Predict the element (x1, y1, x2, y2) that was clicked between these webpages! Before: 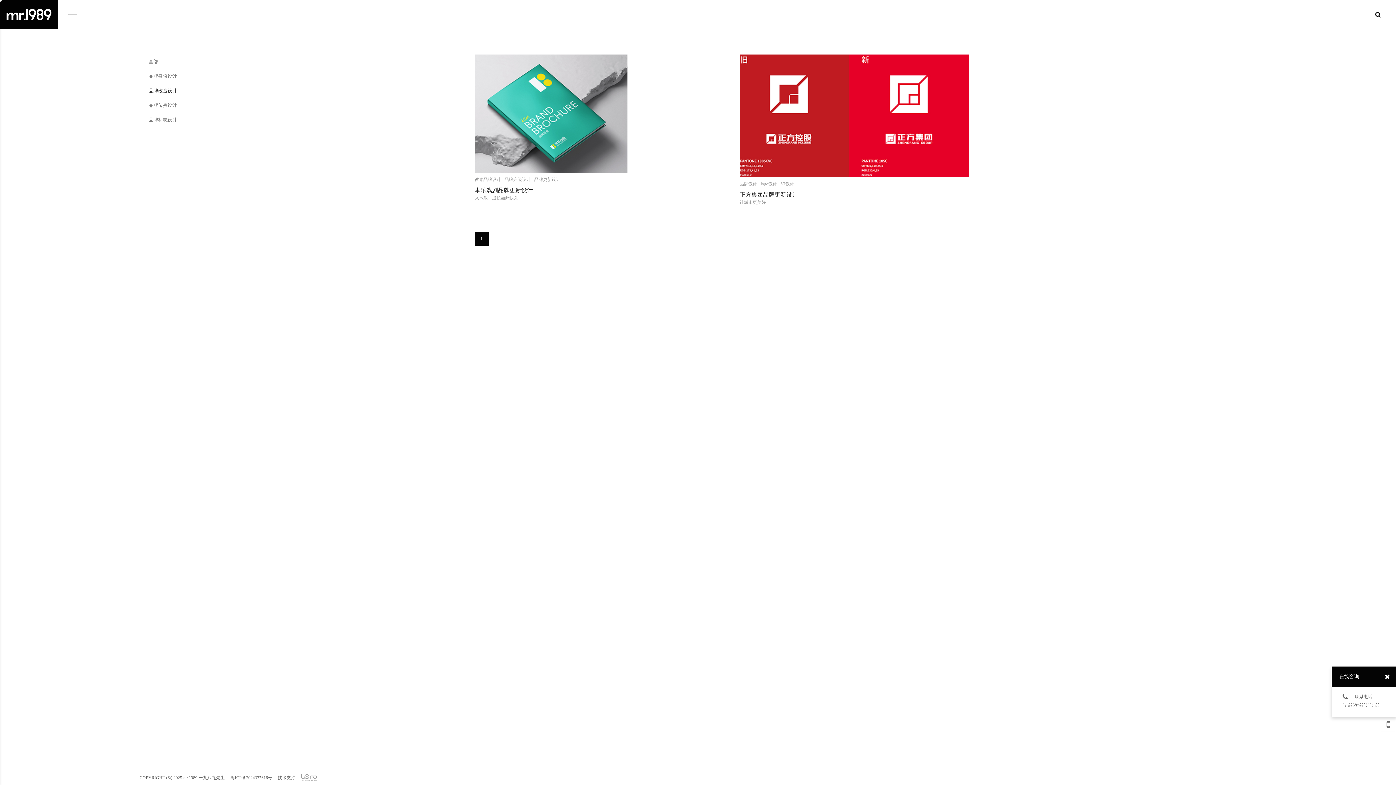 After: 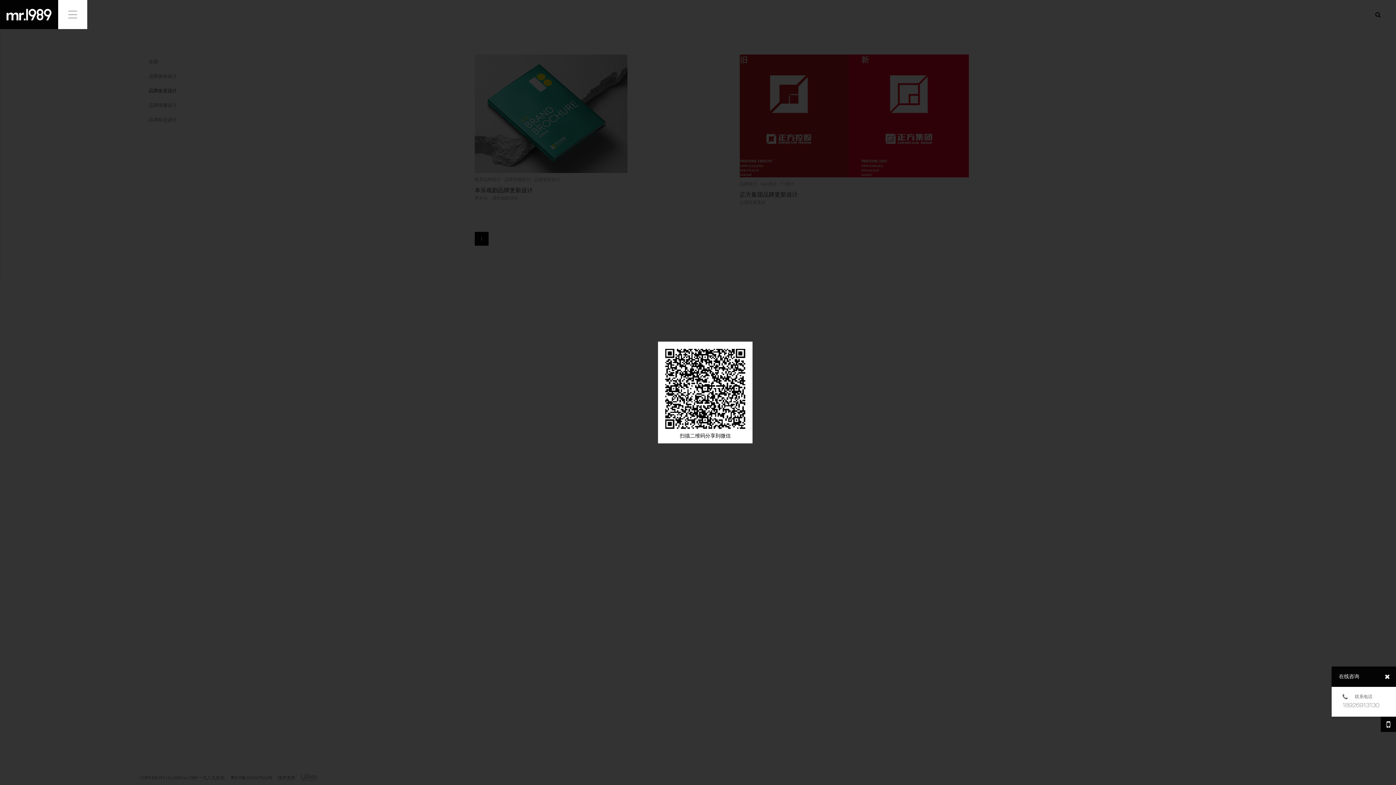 Action: bbox: (1381, 717, 1396, 732)